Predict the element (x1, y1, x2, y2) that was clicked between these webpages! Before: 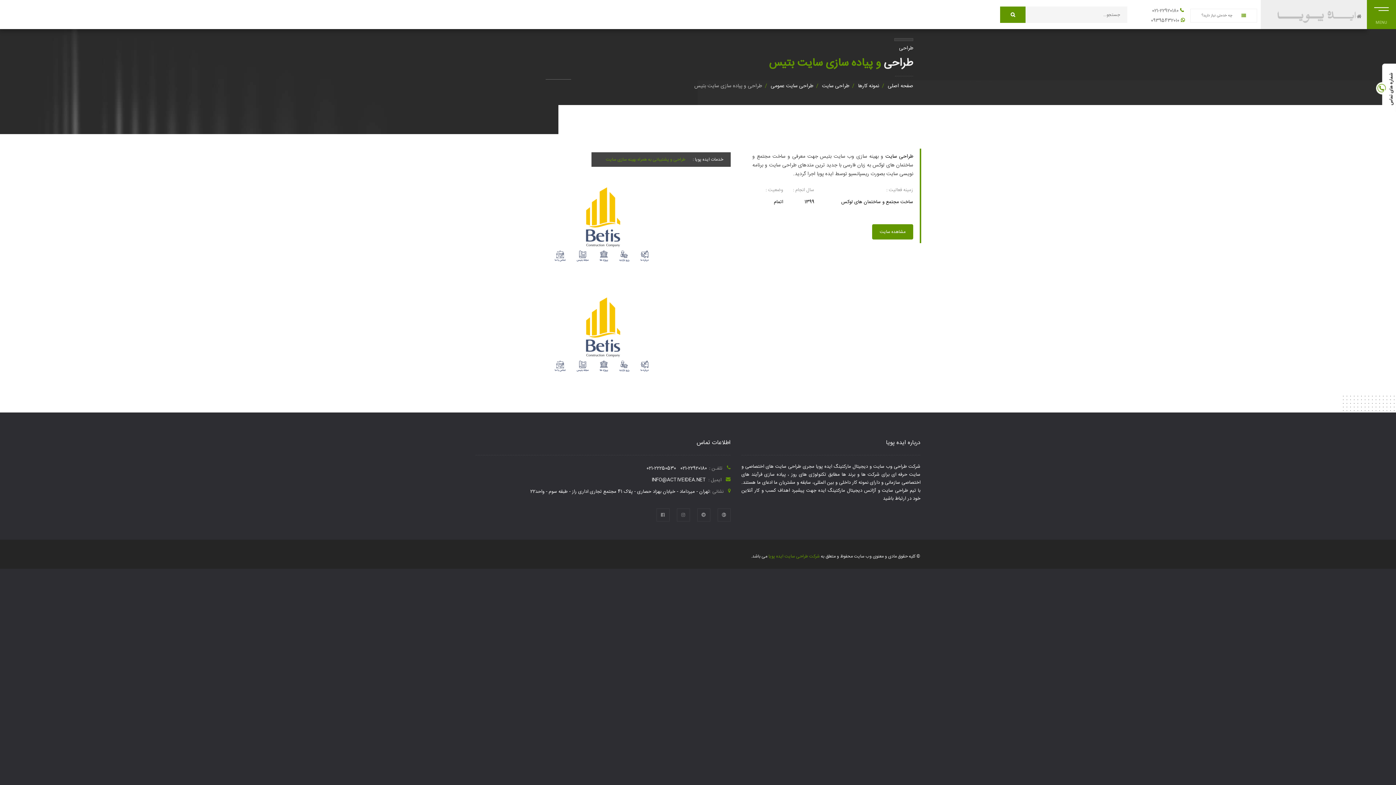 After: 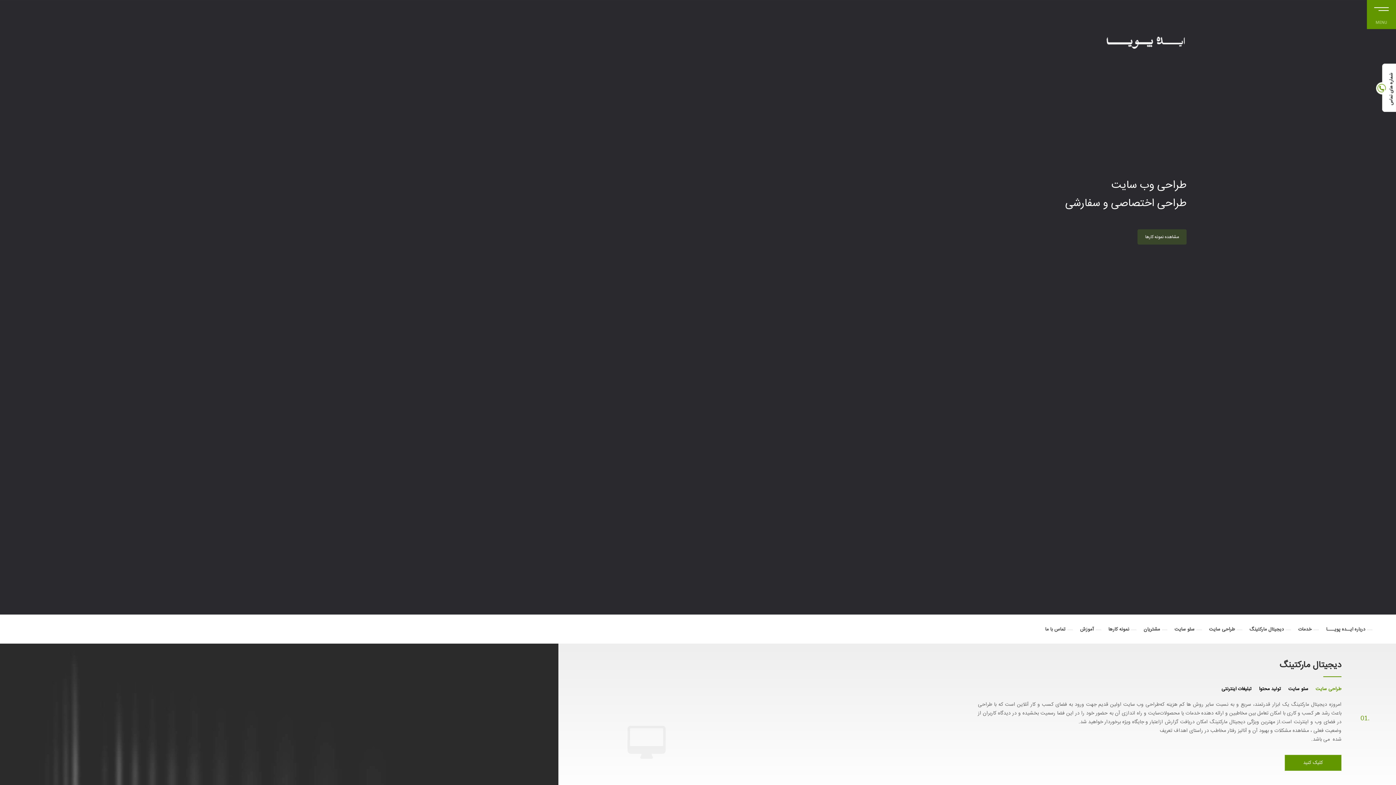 Action: bbox: (888, 81, 913, 90) label: صفحه اصلی